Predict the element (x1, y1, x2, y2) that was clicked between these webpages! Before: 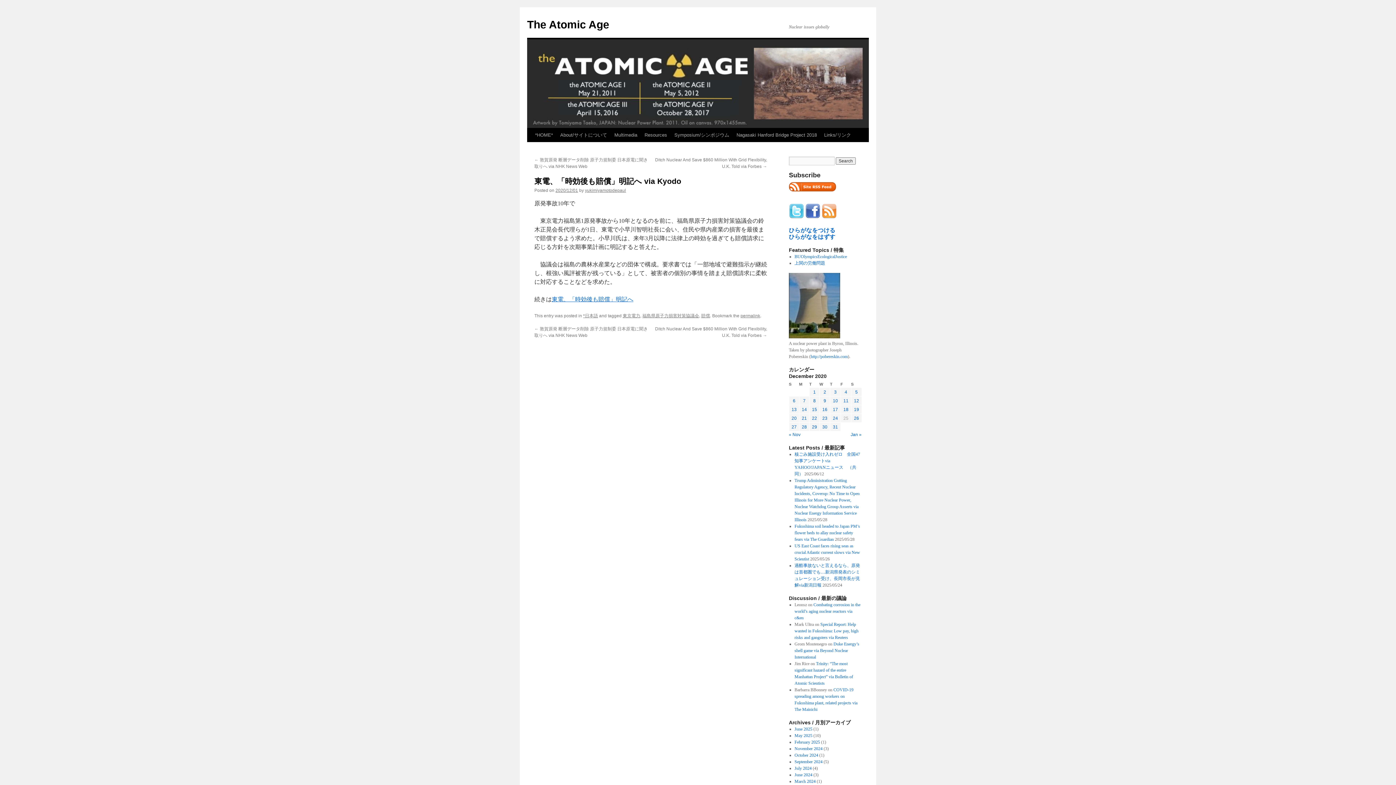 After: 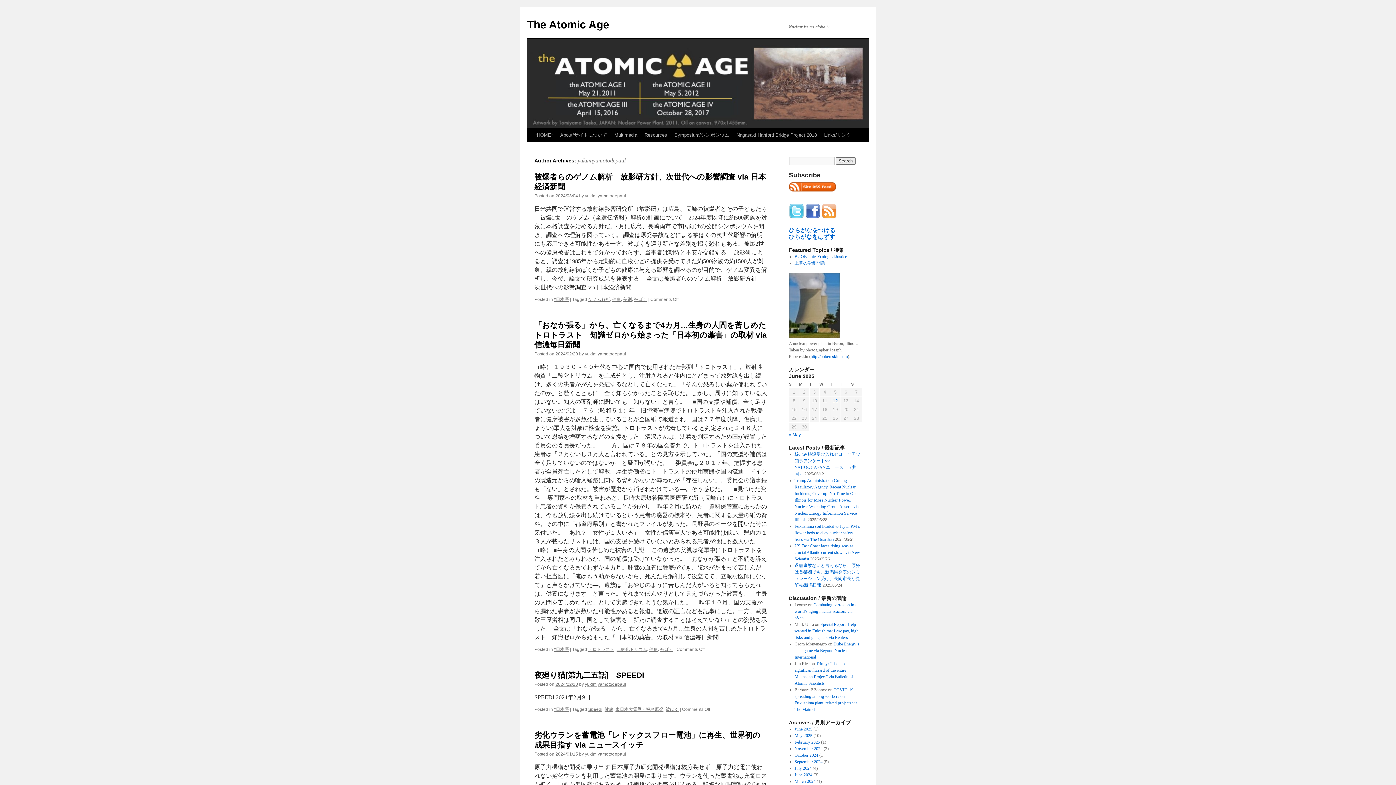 Action: label: yukimiyamotodepaul bbox: (585, 188, 626, 193)